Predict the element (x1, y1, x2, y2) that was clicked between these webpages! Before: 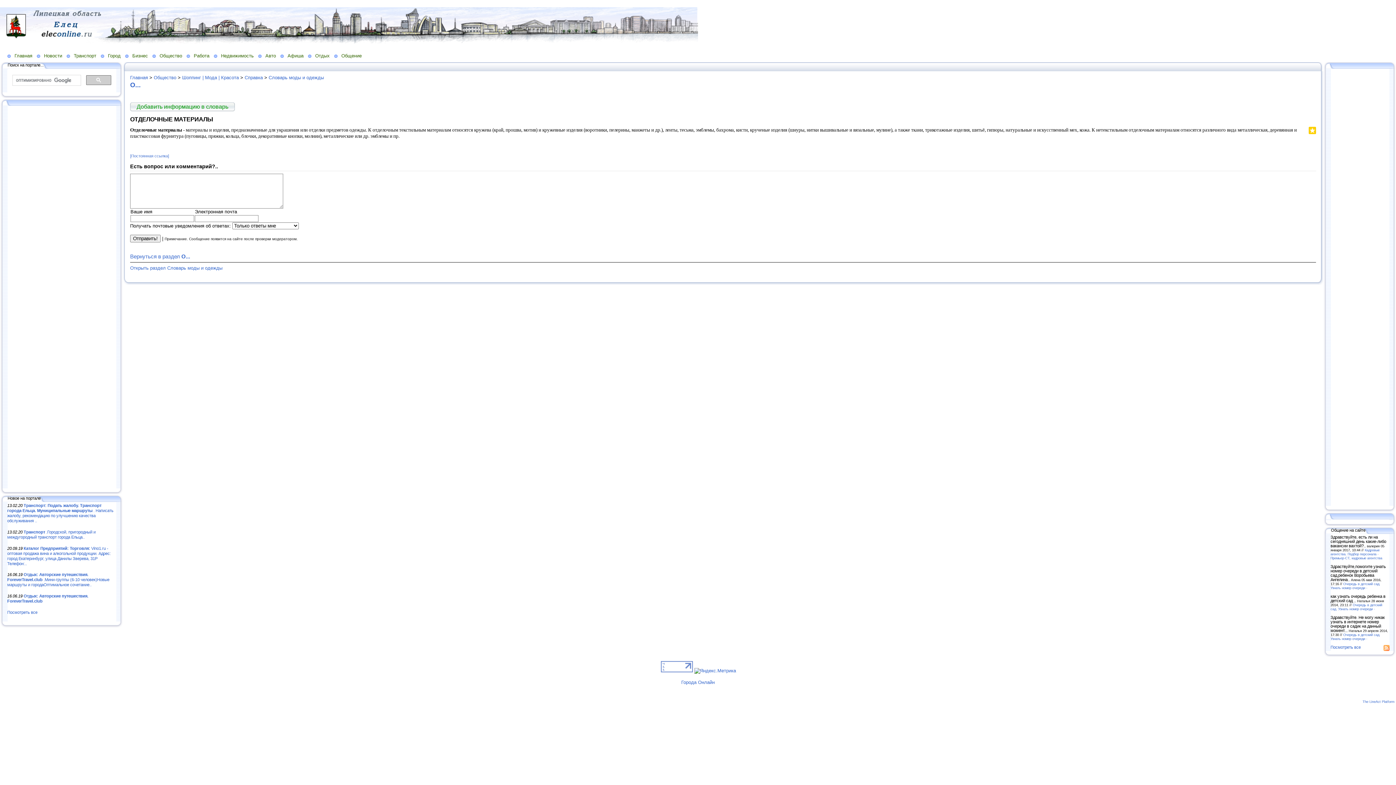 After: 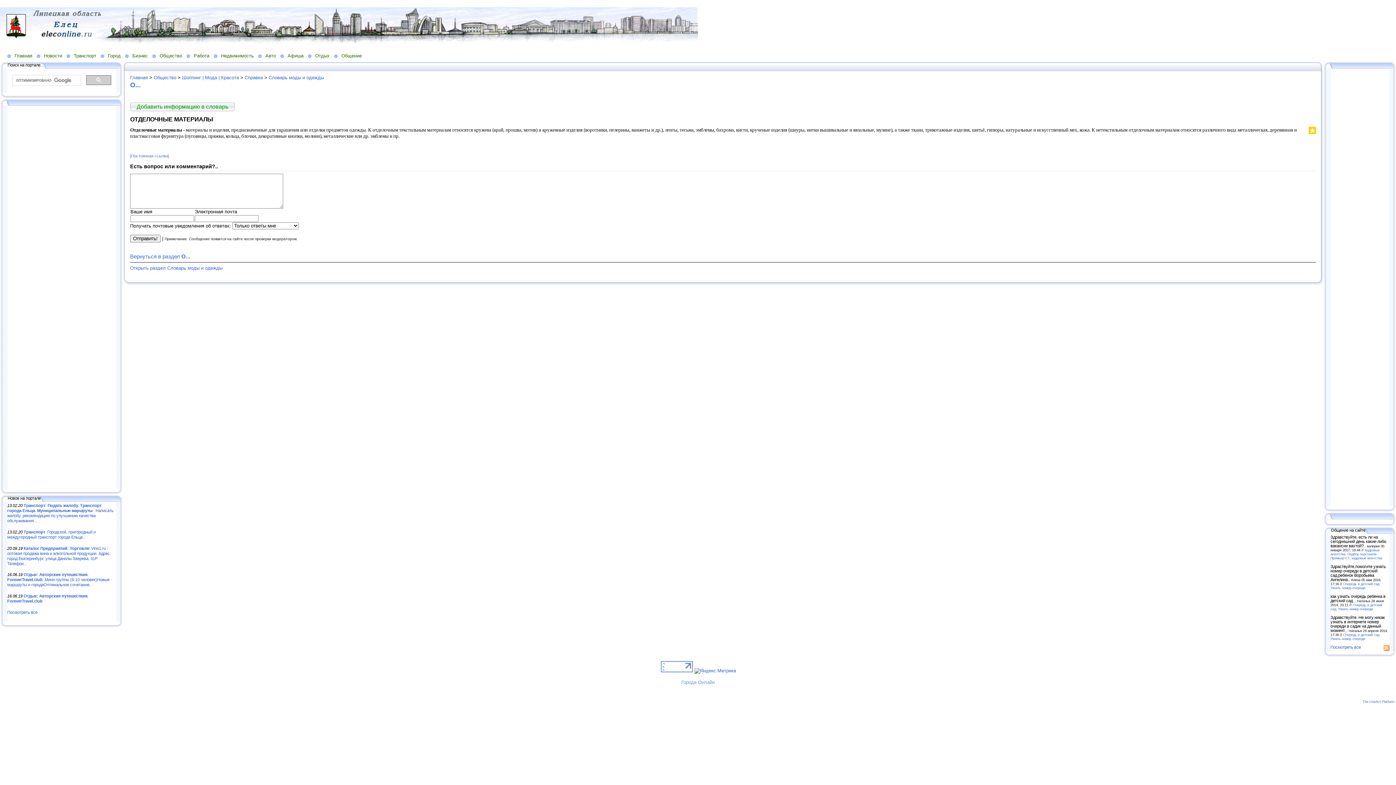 Action: bbox: (681, 679, 714, 685) label: Города Онлайн